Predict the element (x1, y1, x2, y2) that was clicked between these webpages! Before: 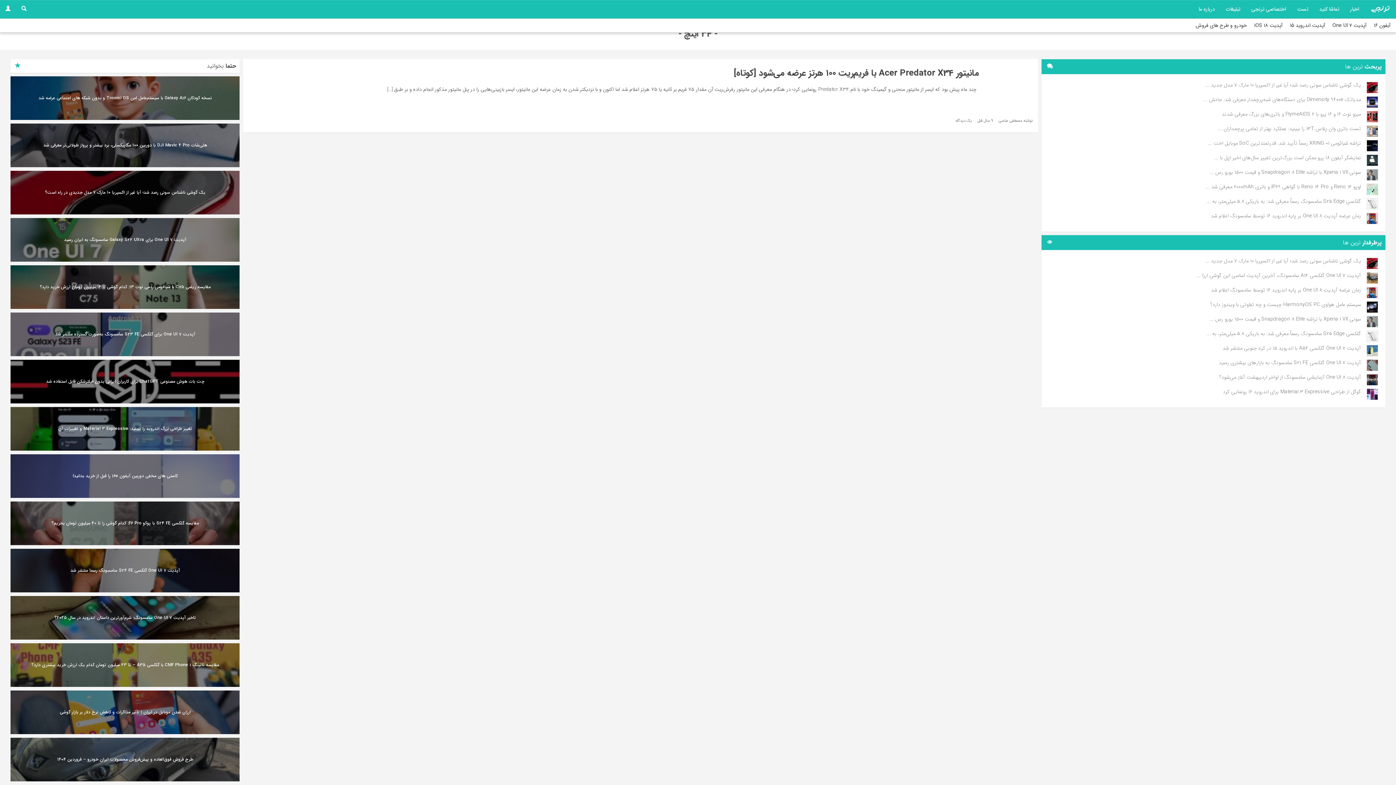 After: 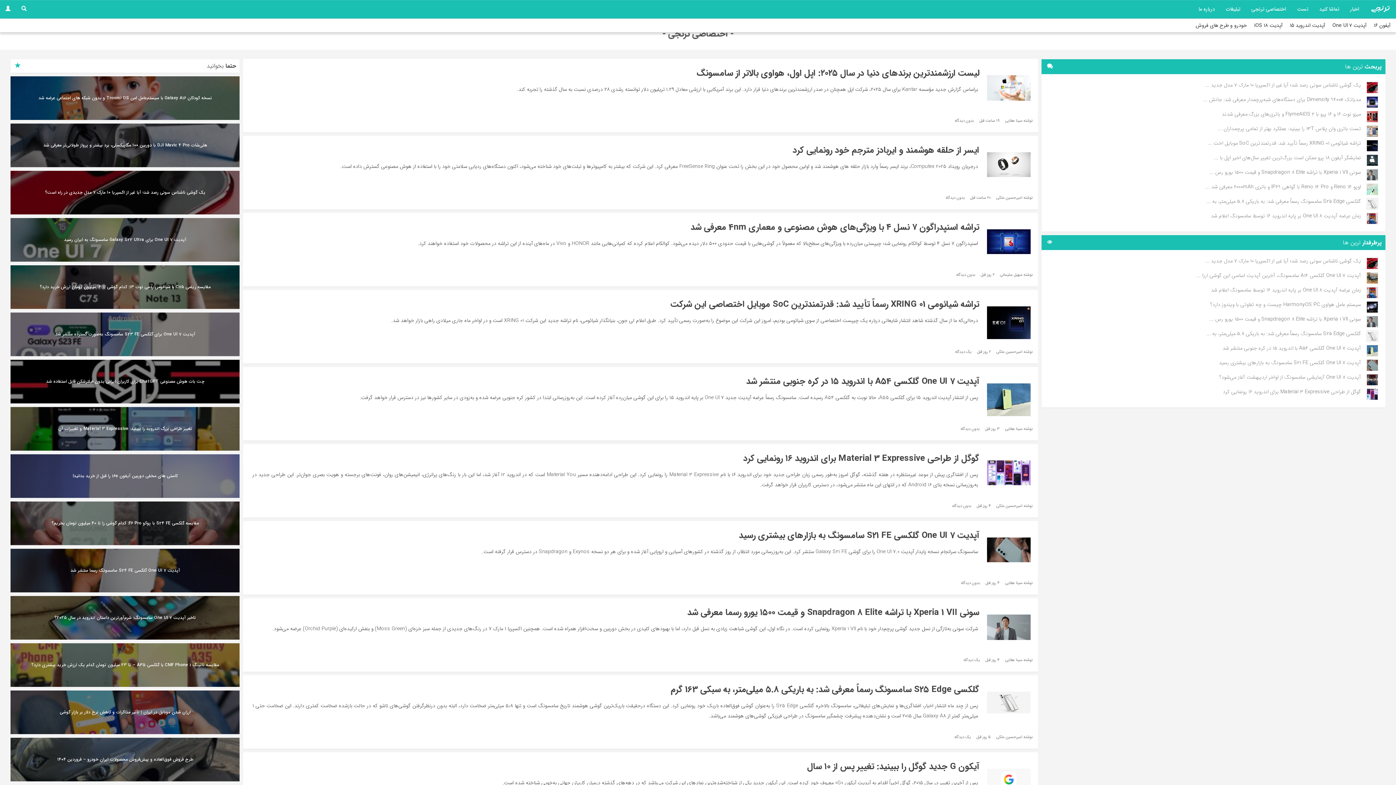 Action: label: اختصاصی ترنجی bbox: (1246, 0, 1291, 18)